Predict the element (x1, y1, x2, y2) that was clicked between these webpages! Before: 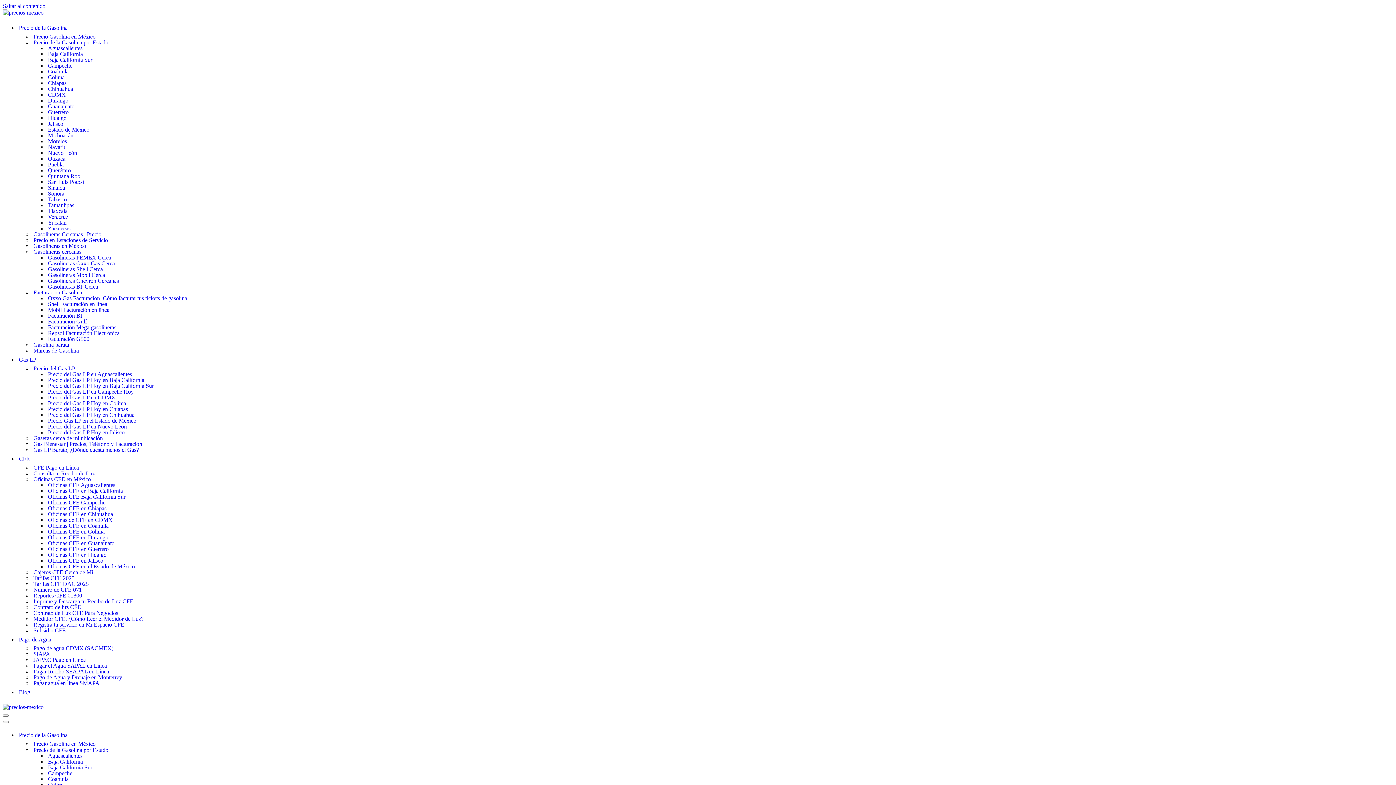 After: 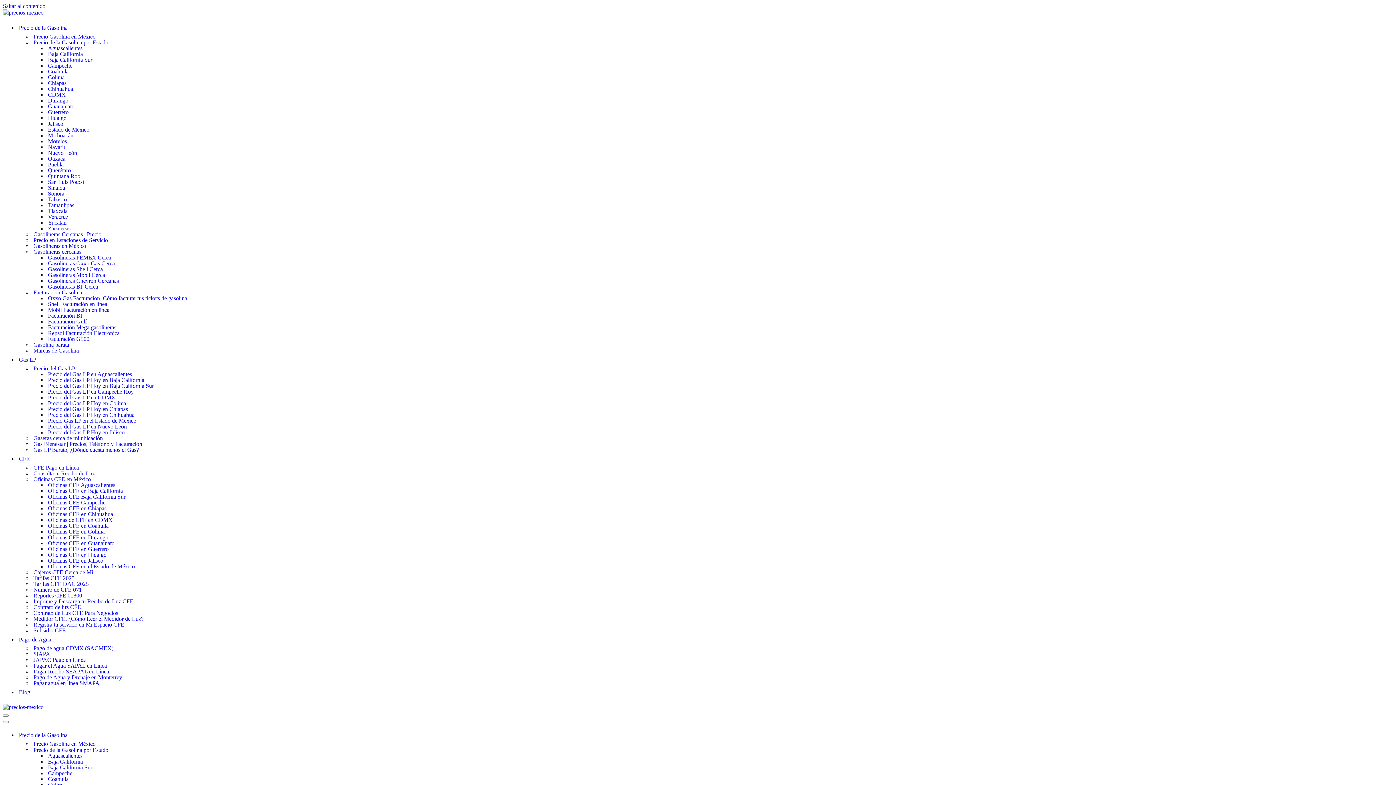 Action: bbox: (33, 598, 133, 604) label: Imprime y Descarga tu Recibo de Luz CFE